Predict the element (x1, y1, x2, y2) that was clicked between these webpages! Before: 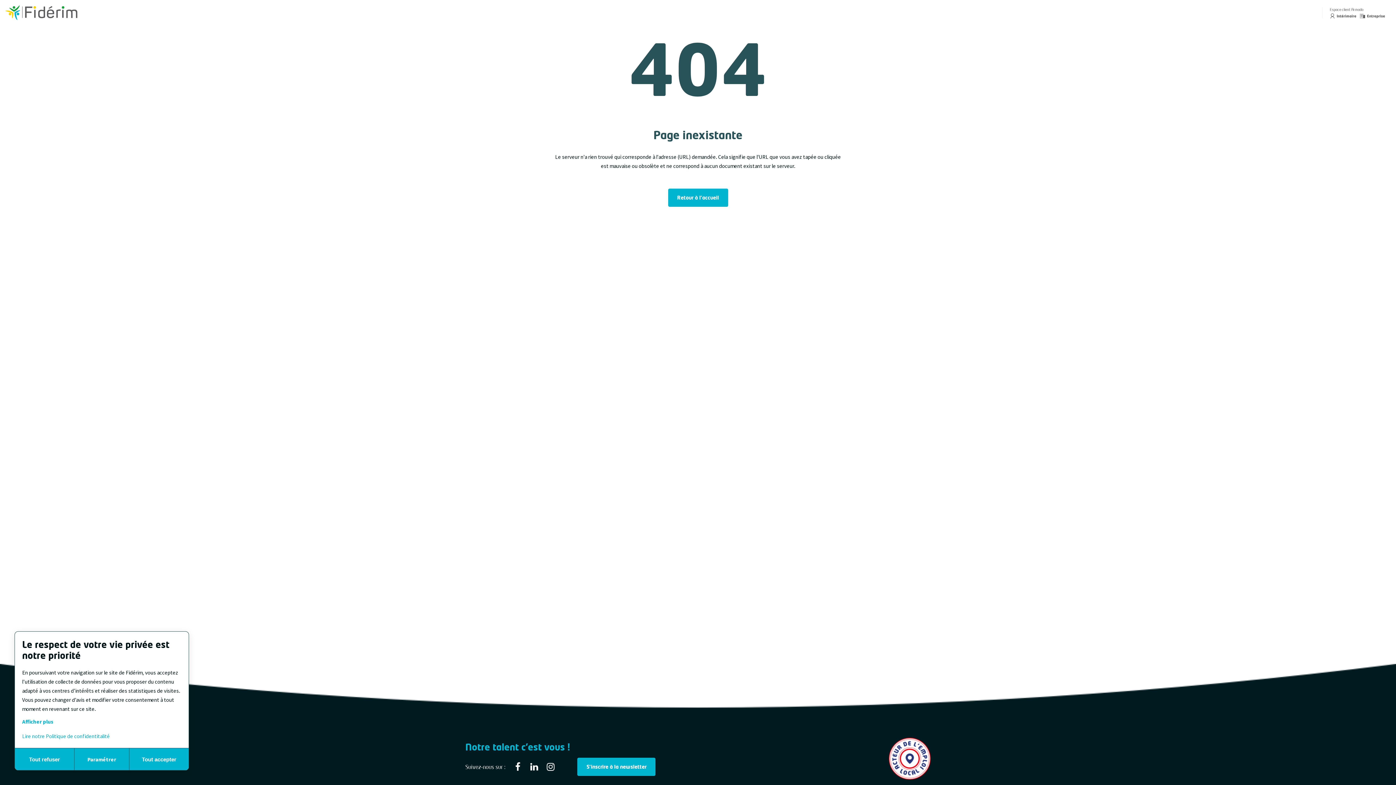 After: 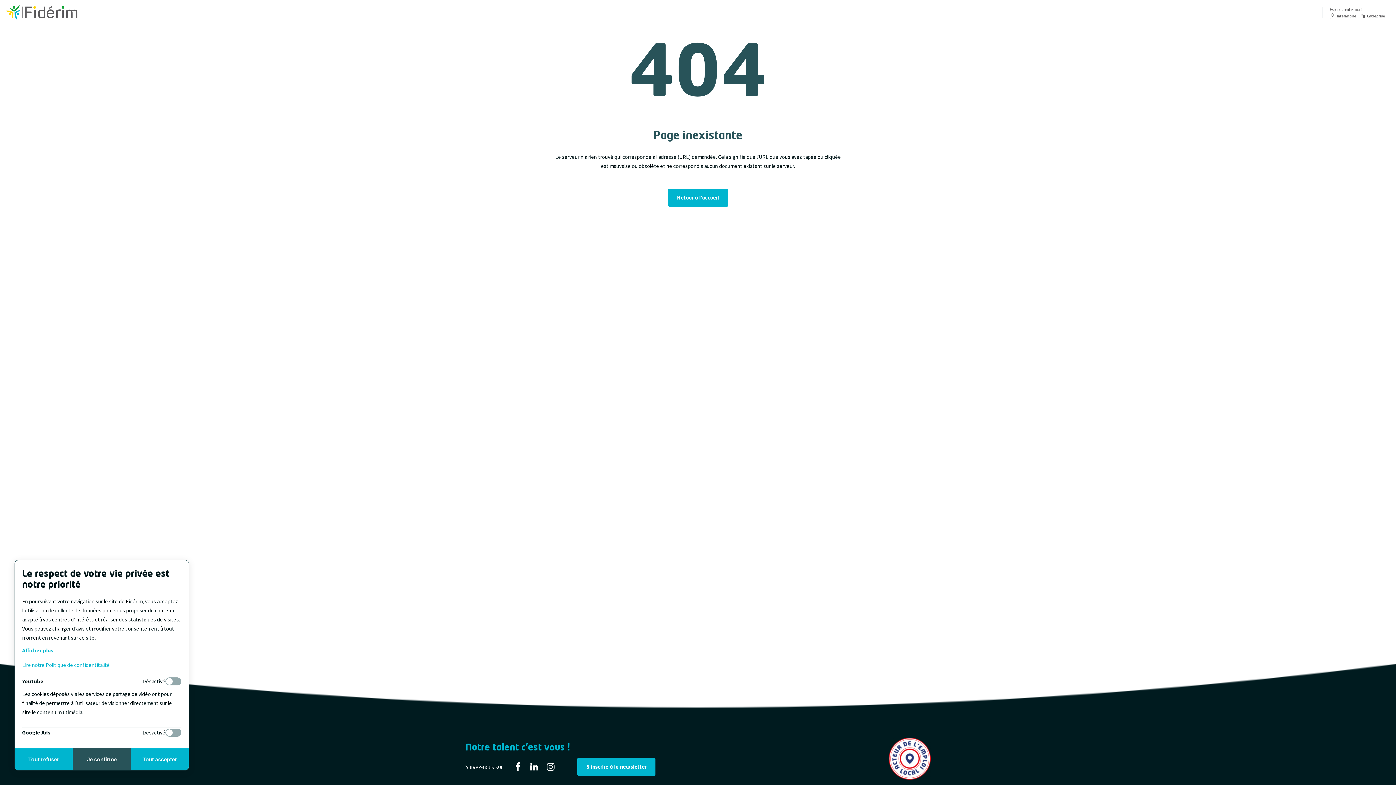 Action: bbox: (74, 748, 129, 770) label: Paramétrer